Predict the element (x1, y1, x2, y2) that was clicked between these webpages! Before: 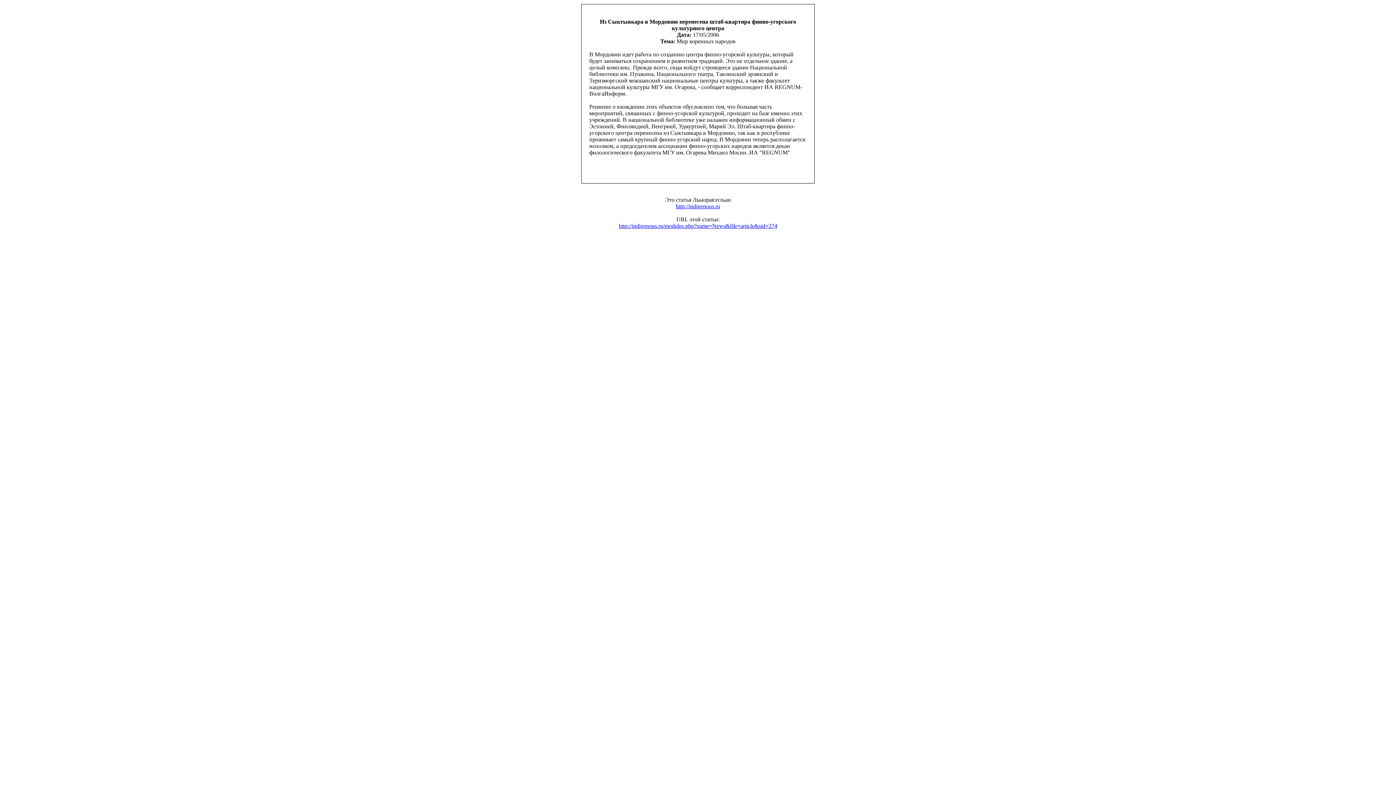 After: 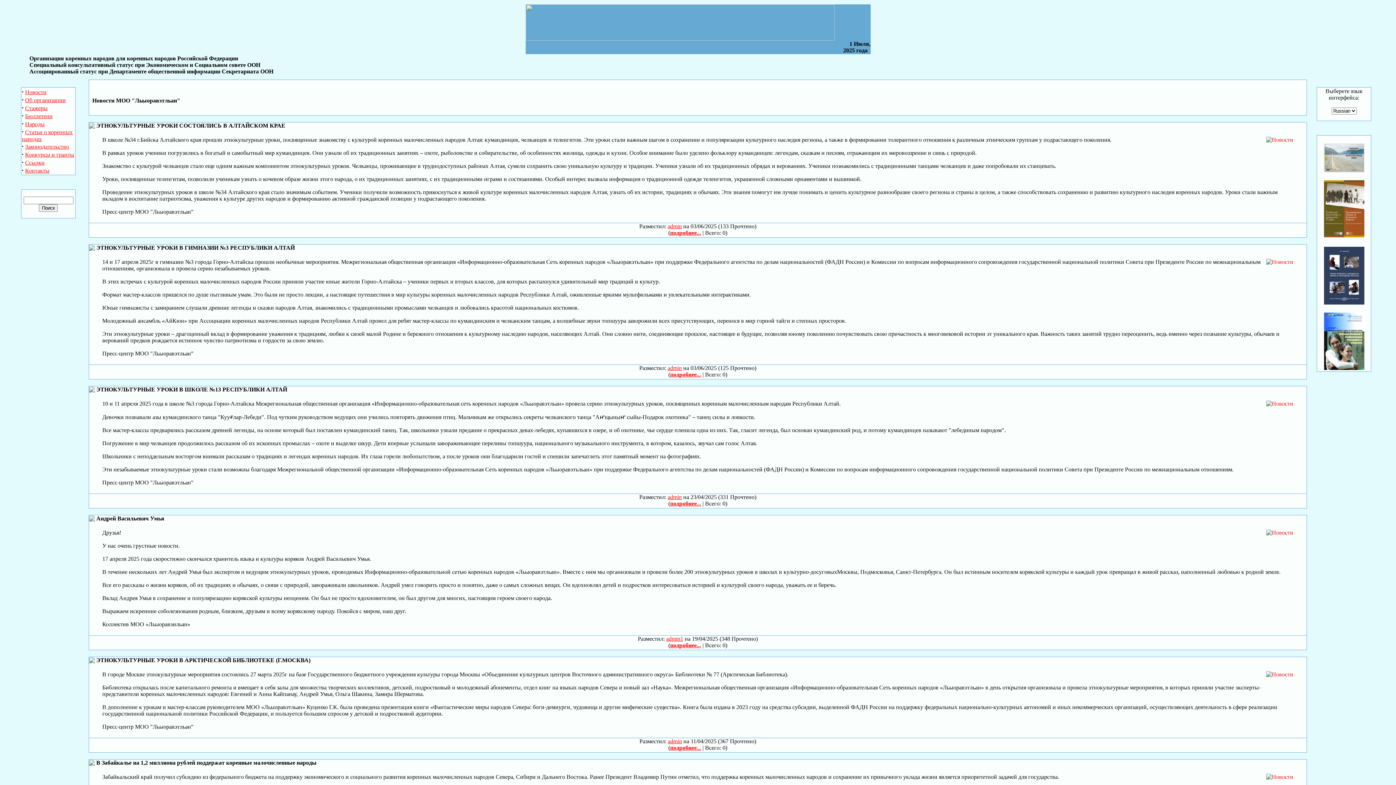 Action: bbox: (676, 203, 720, 209) label: http://indigenous.ru